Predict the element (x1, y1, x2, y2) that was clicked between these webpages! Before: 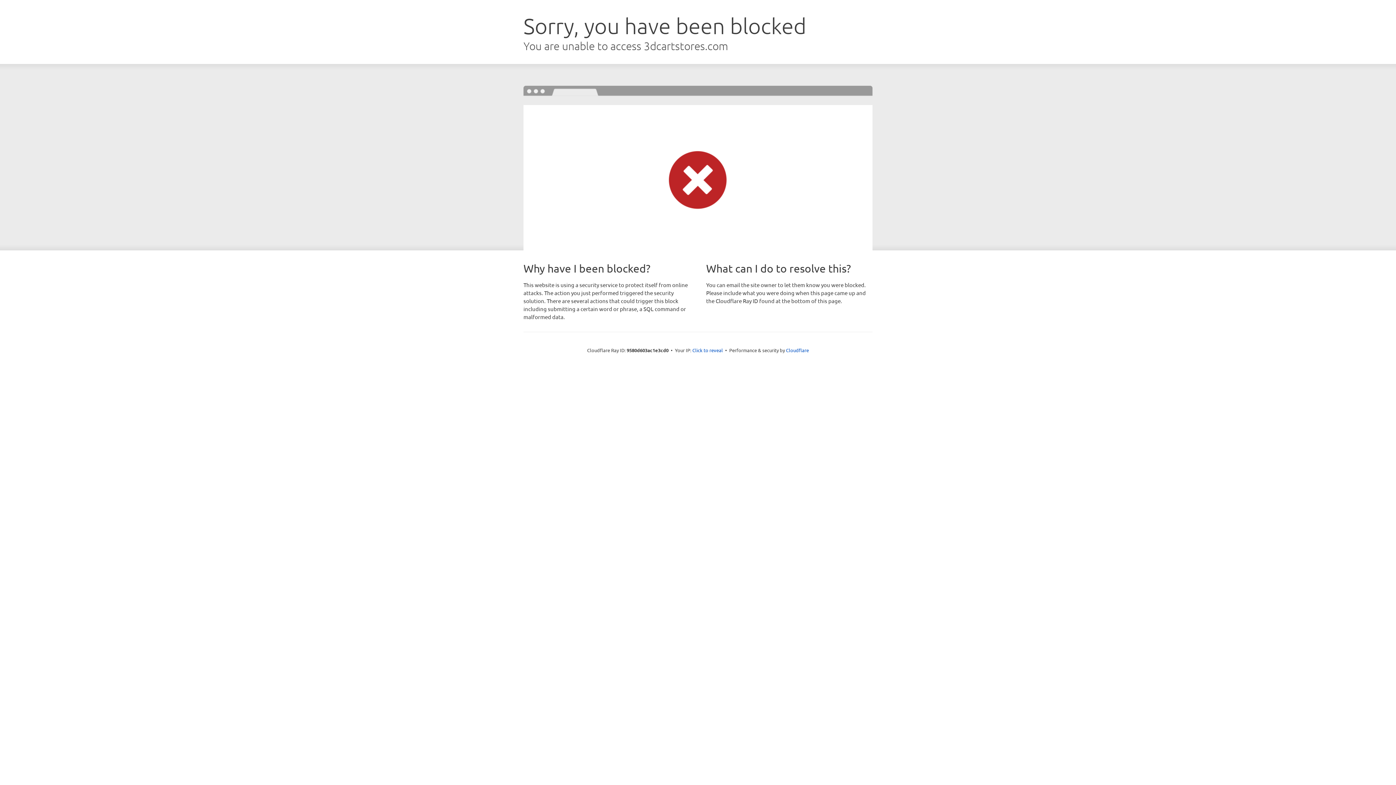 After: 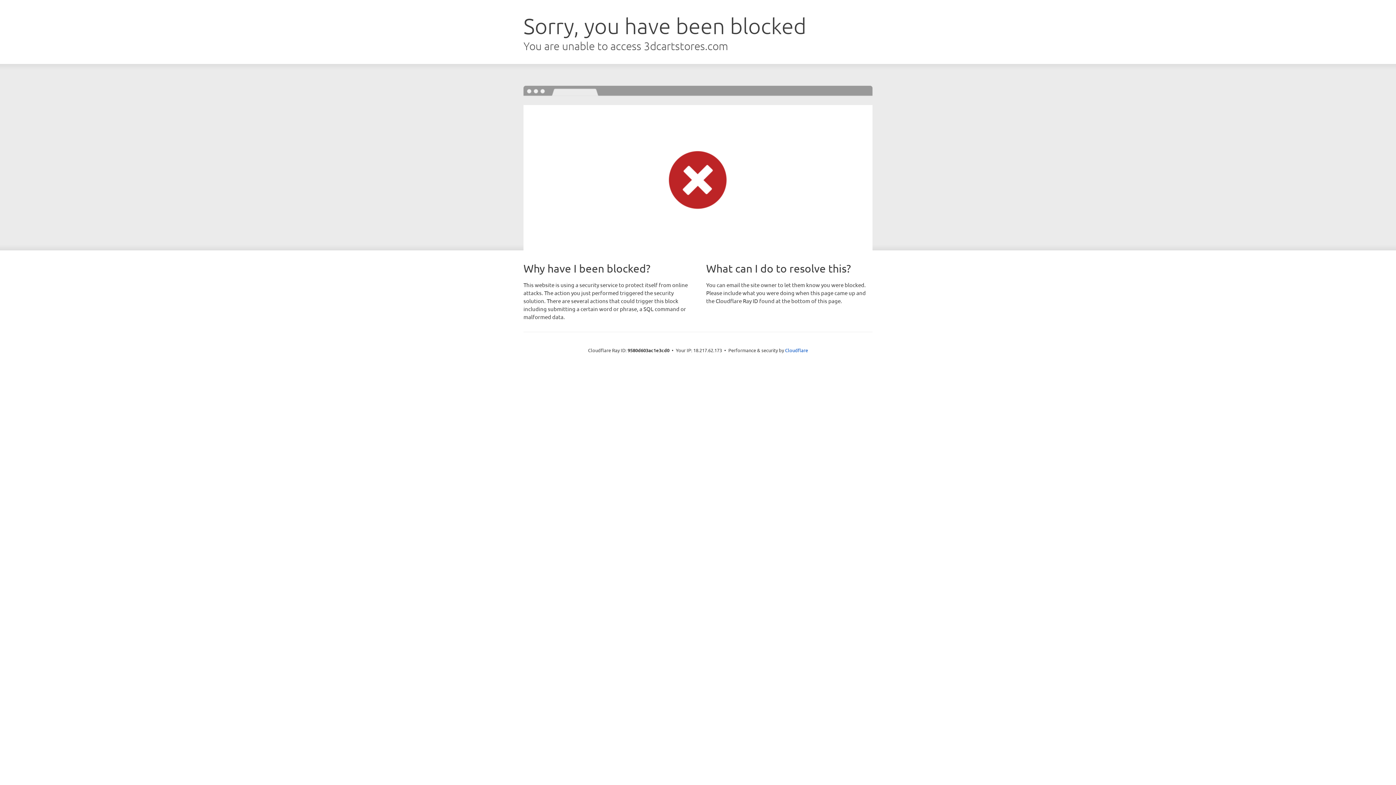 Action: bbox: (692, 346, 723, 353) label: Click to reveal